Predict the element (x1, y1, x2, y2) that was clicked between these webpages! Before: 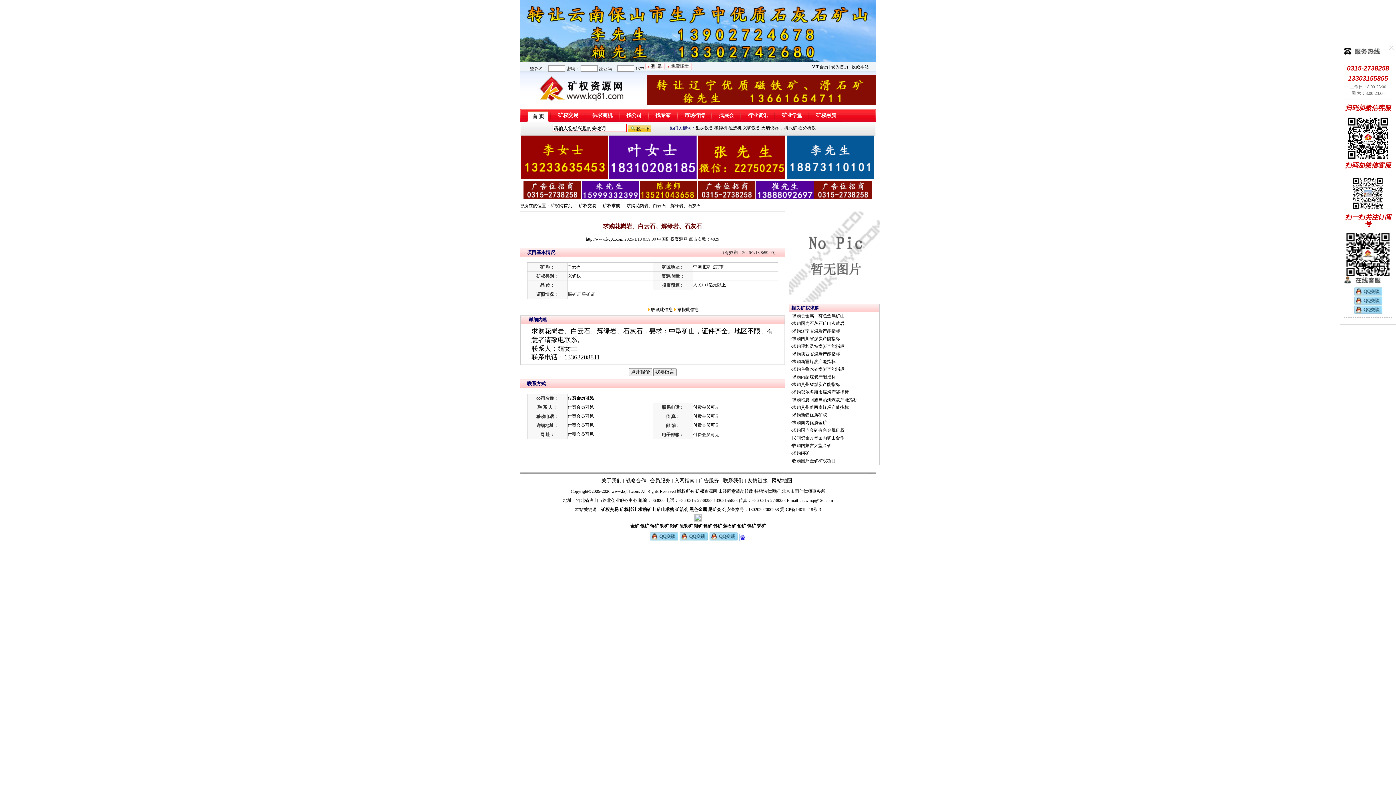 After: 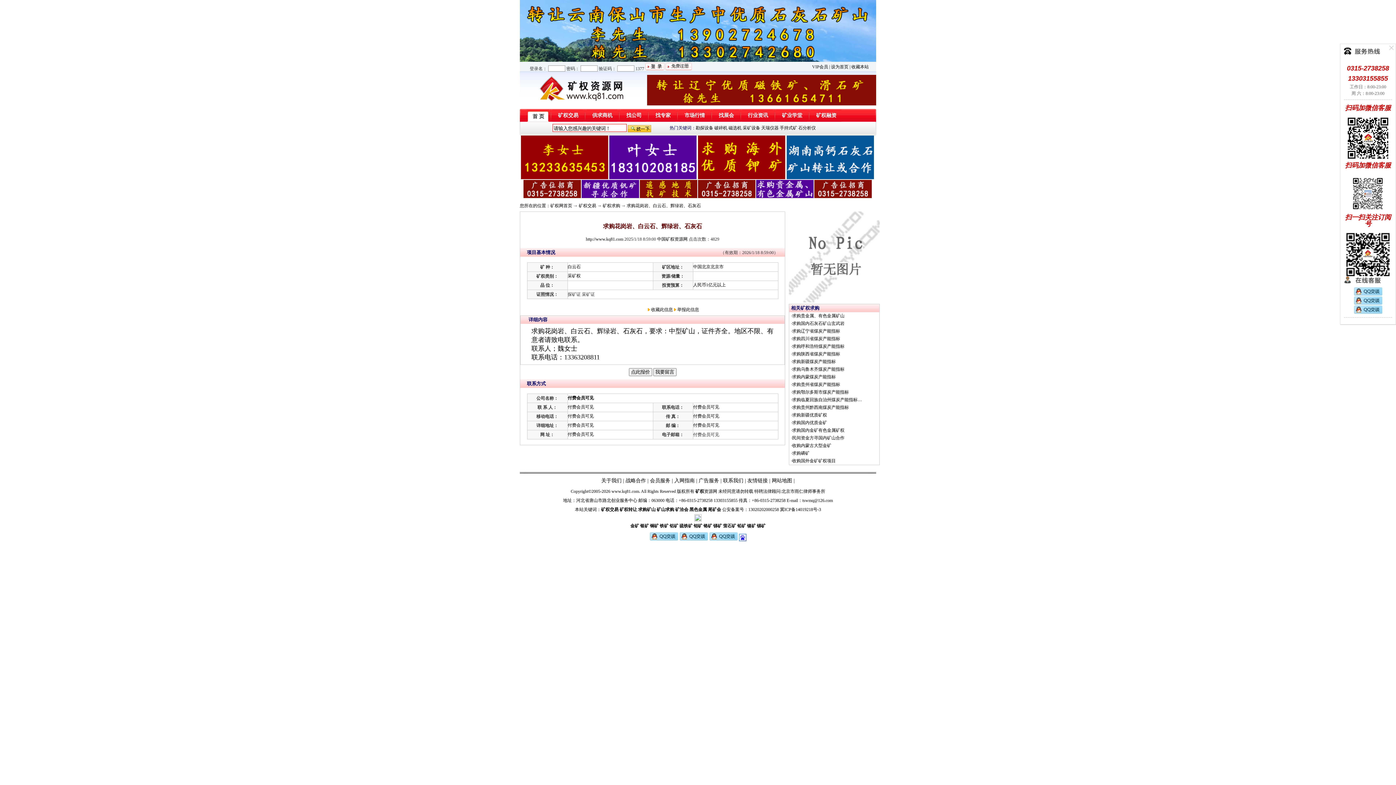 Action: bbox: (581, 195, 640, 200)